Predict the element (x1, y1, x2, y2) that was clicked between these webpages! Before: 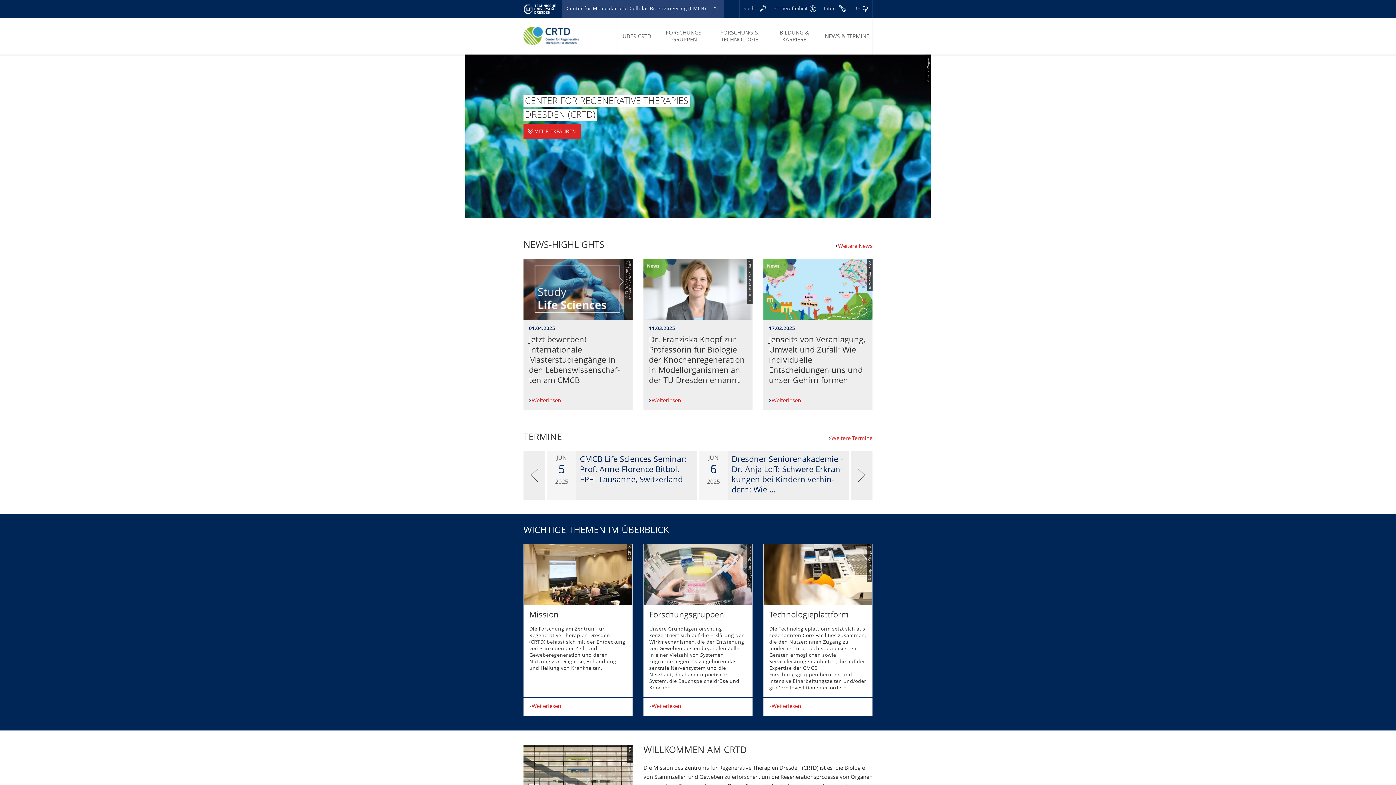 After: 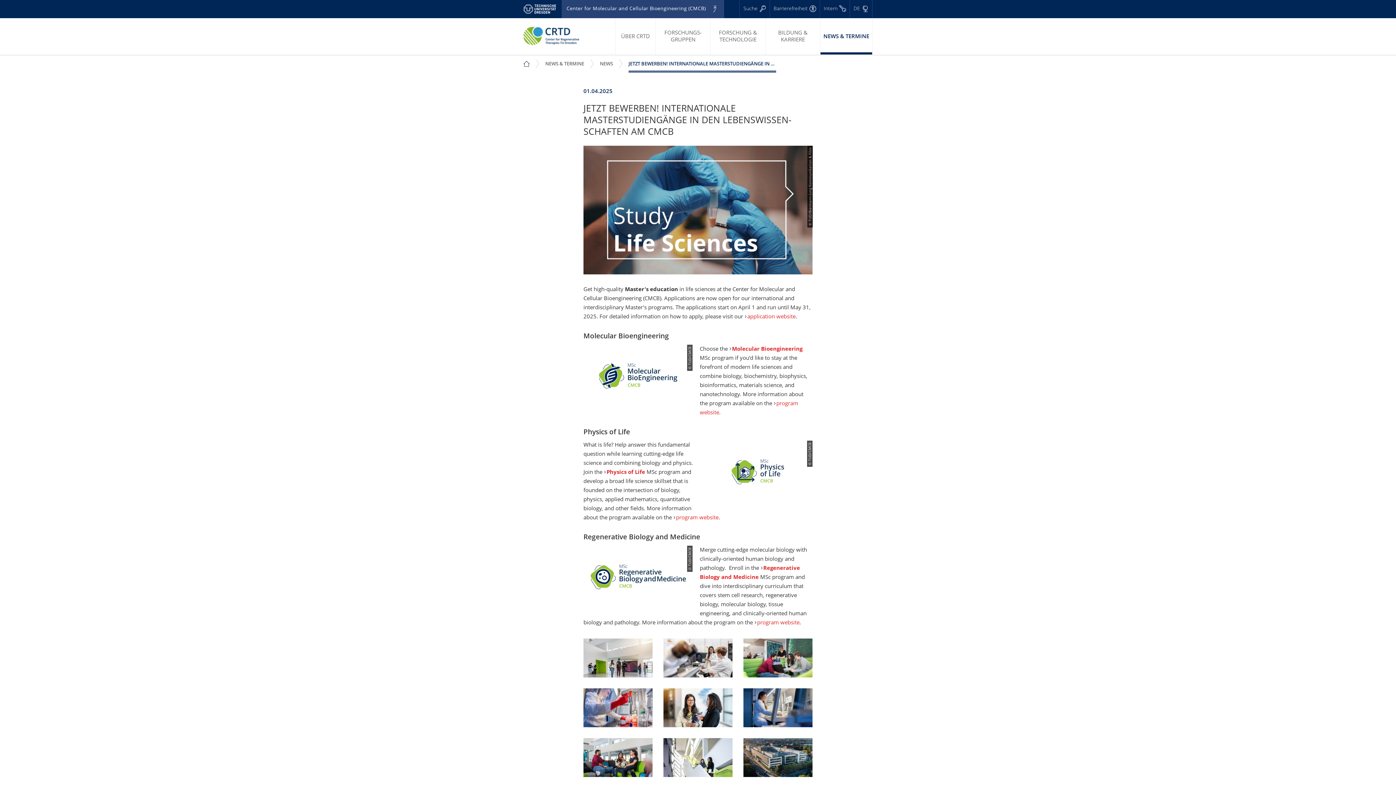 Action: label: Weiterlesen
Jetzt bewerben! Internationale Masterstudiengänge in den Lebenswissenschaften am CMCB bbox: (523, 392, 632, 410)